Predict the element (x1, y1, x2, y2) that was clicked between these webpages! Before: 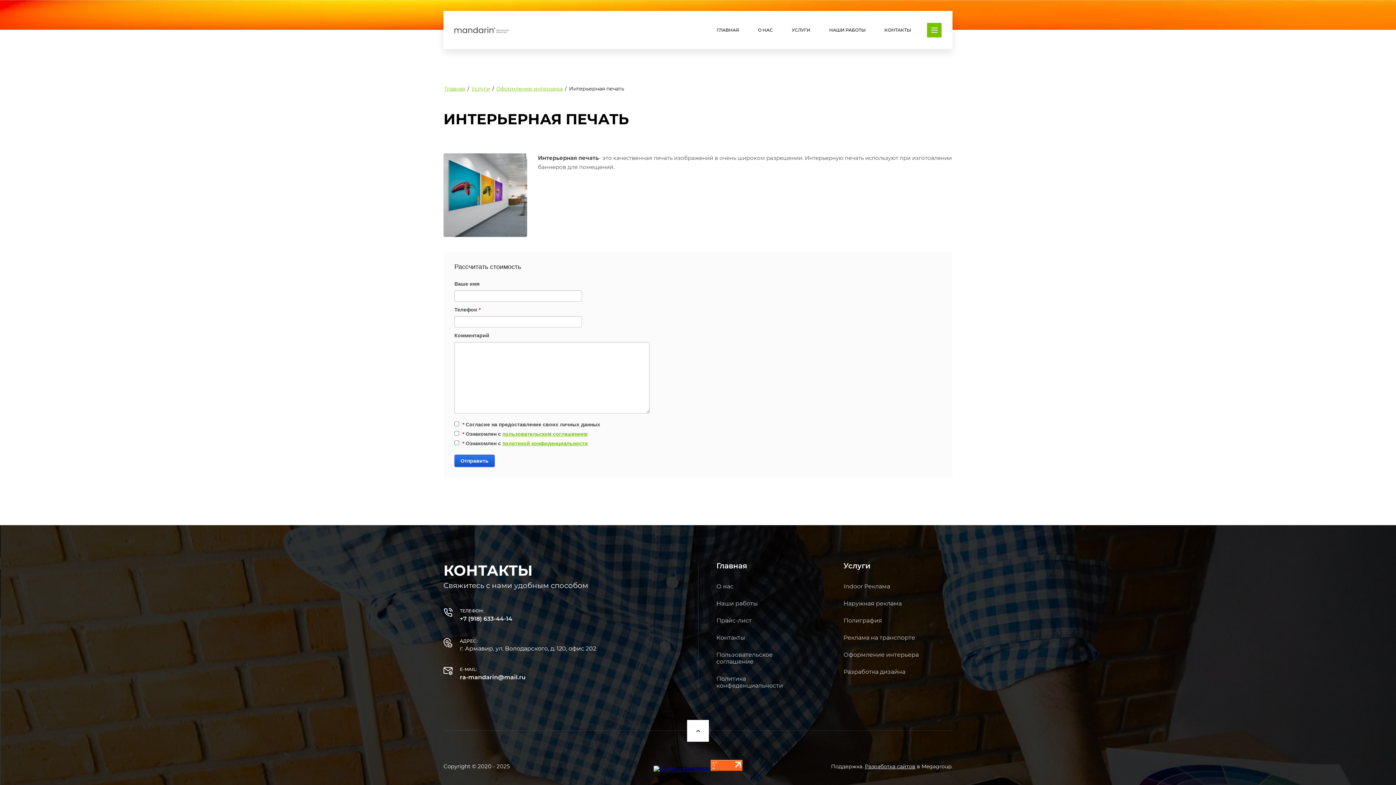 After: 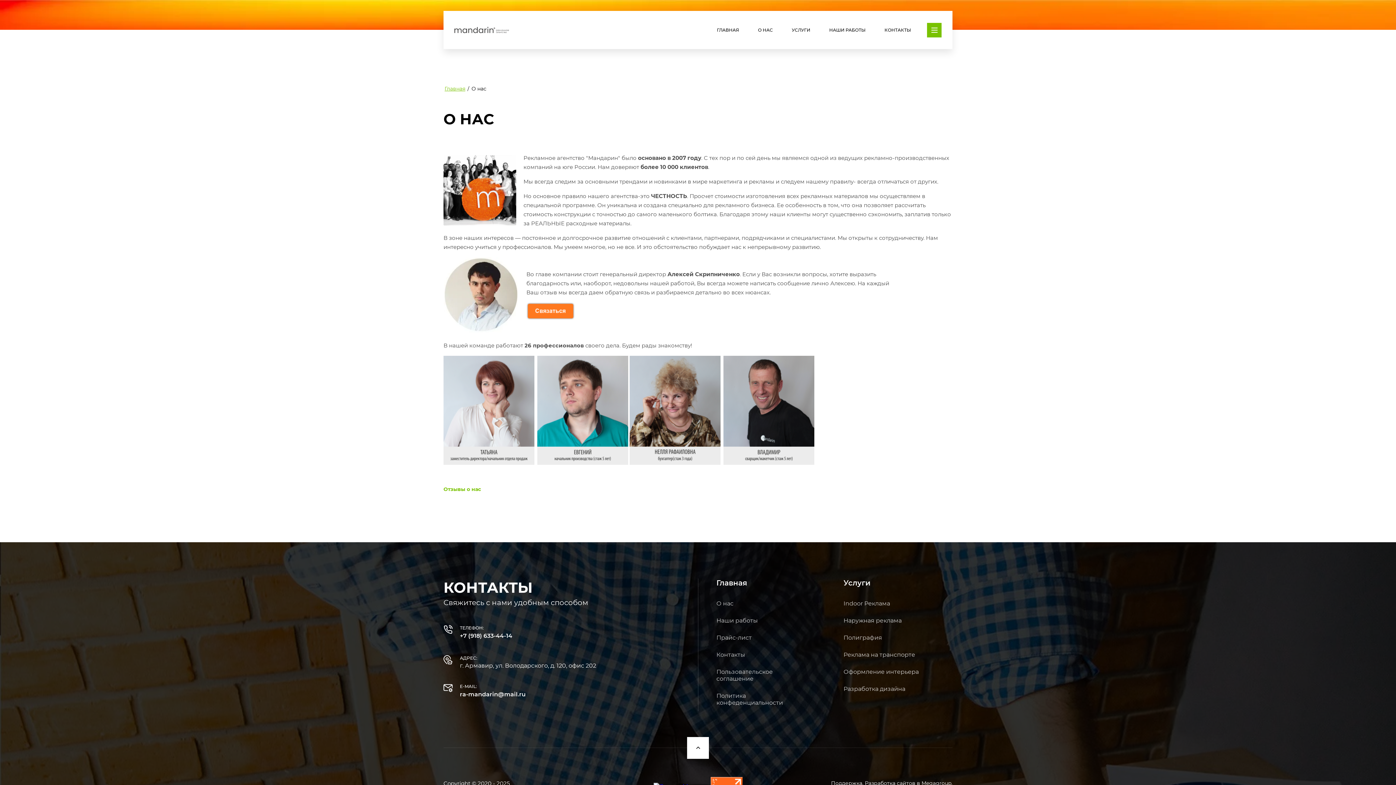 Action: label: О НАС bbox: (749, 22, 782, 37)